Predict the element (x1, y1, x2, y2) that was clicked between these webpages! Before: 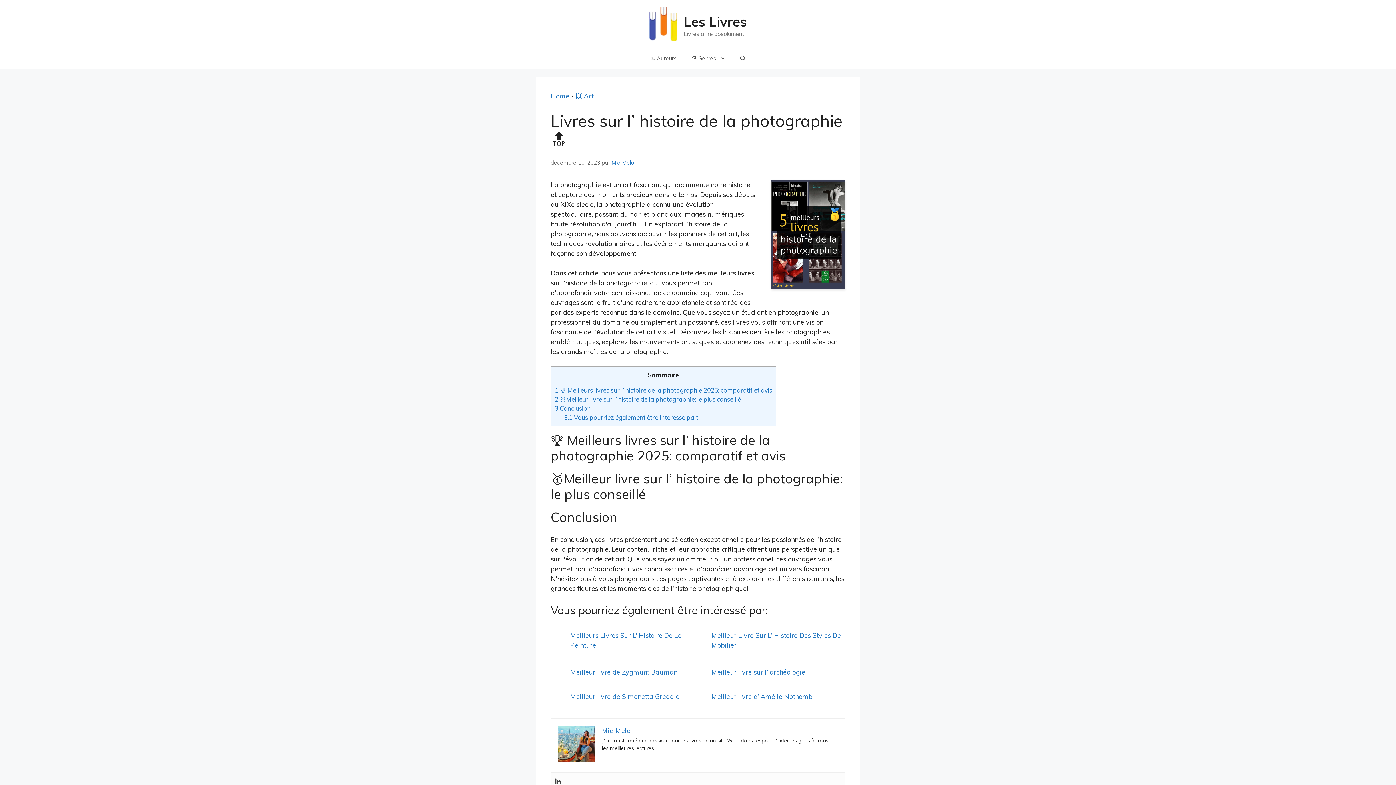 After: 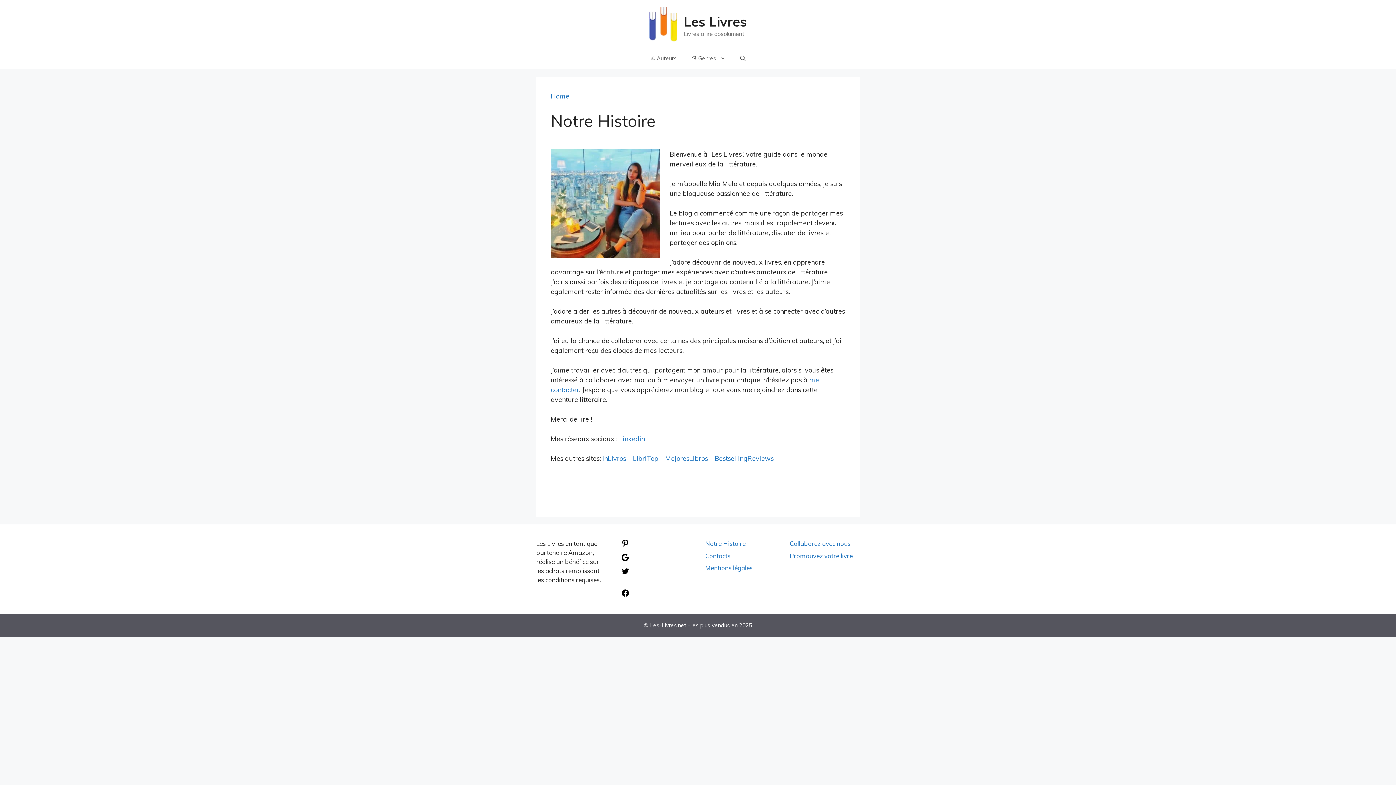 Action: label: Mia Melo bbox: (611, 159, 634, 166)